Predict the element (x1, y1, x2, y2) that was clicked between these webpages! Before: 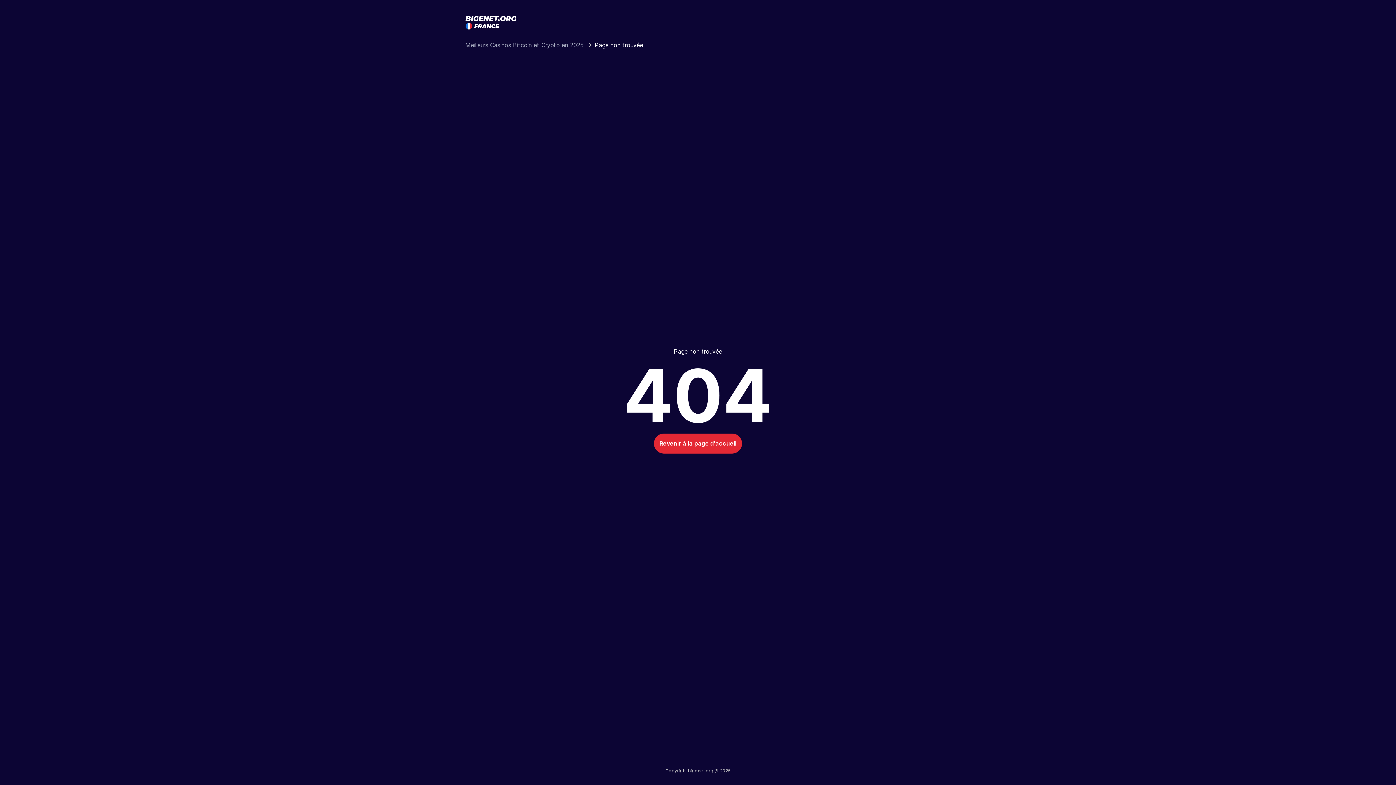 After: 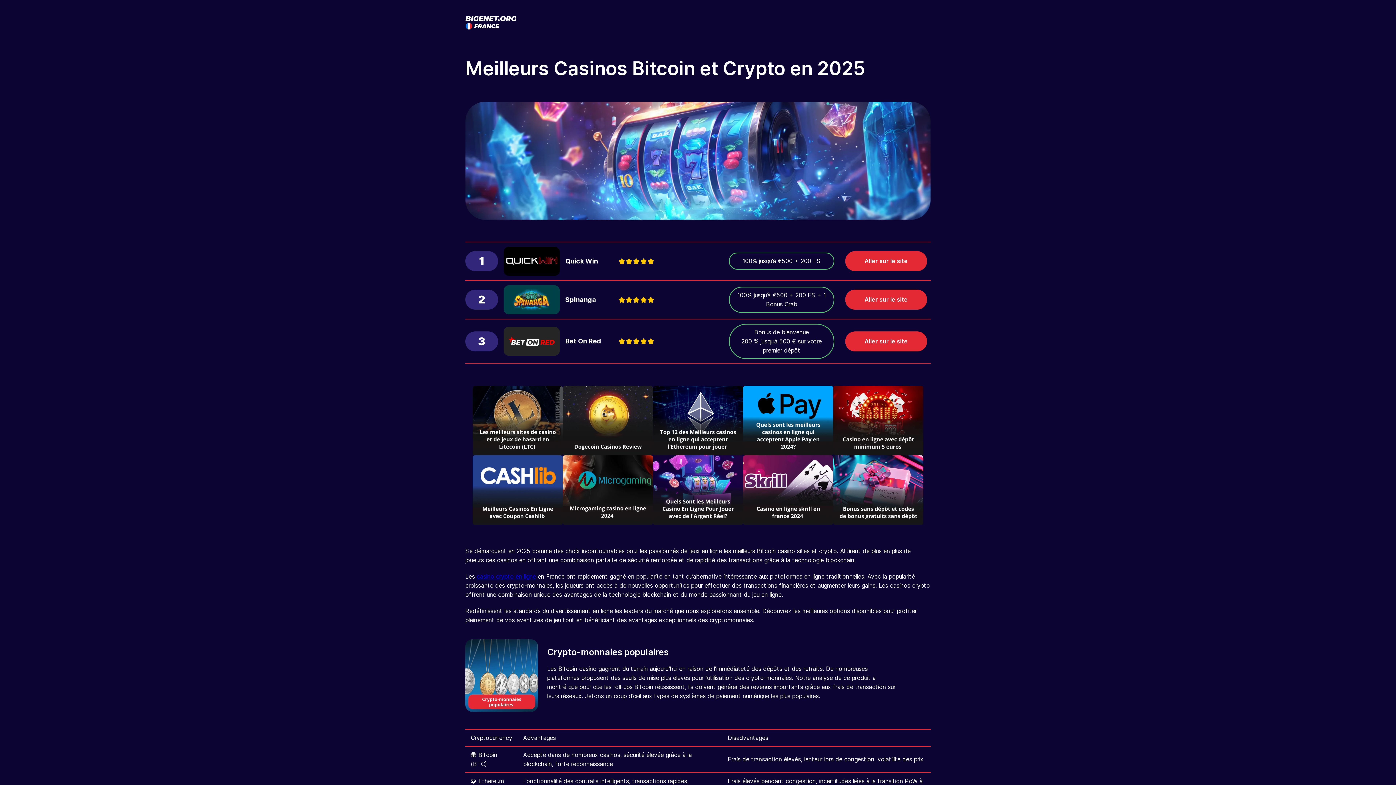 Action: bbox: (465, 27, 532, 34)